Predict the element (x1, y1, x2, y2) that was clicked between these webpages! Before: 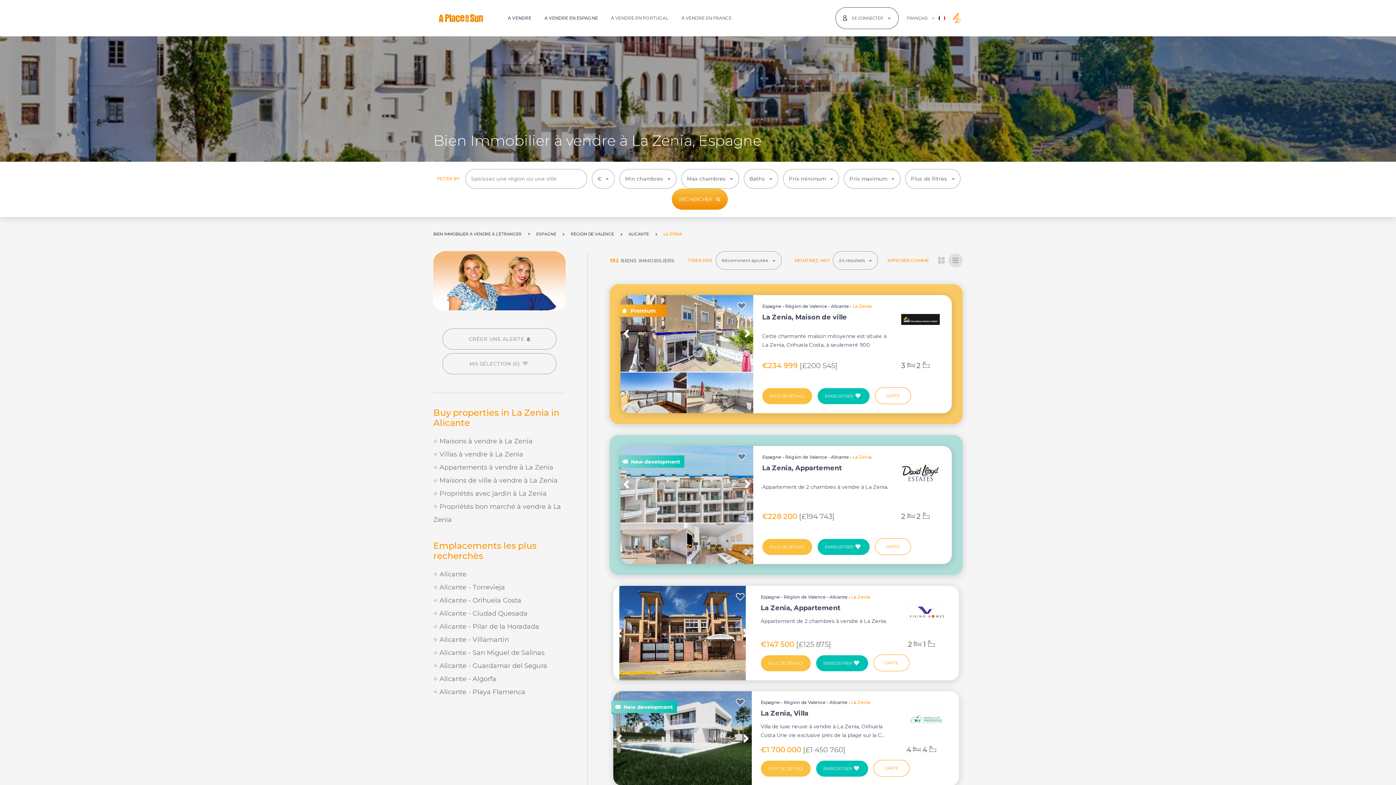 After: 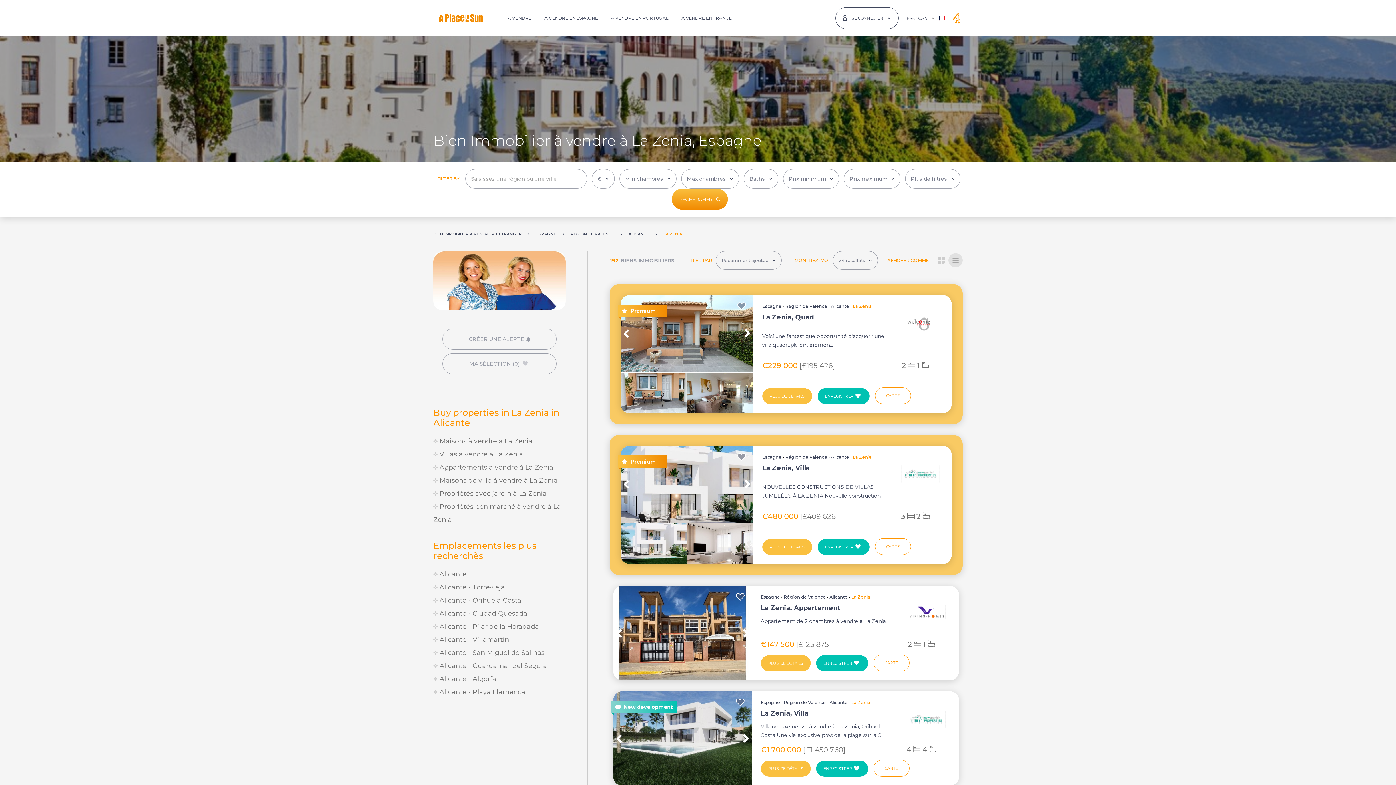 Action: bbox: (663, 231, 682, 236) label: LA ZENIA